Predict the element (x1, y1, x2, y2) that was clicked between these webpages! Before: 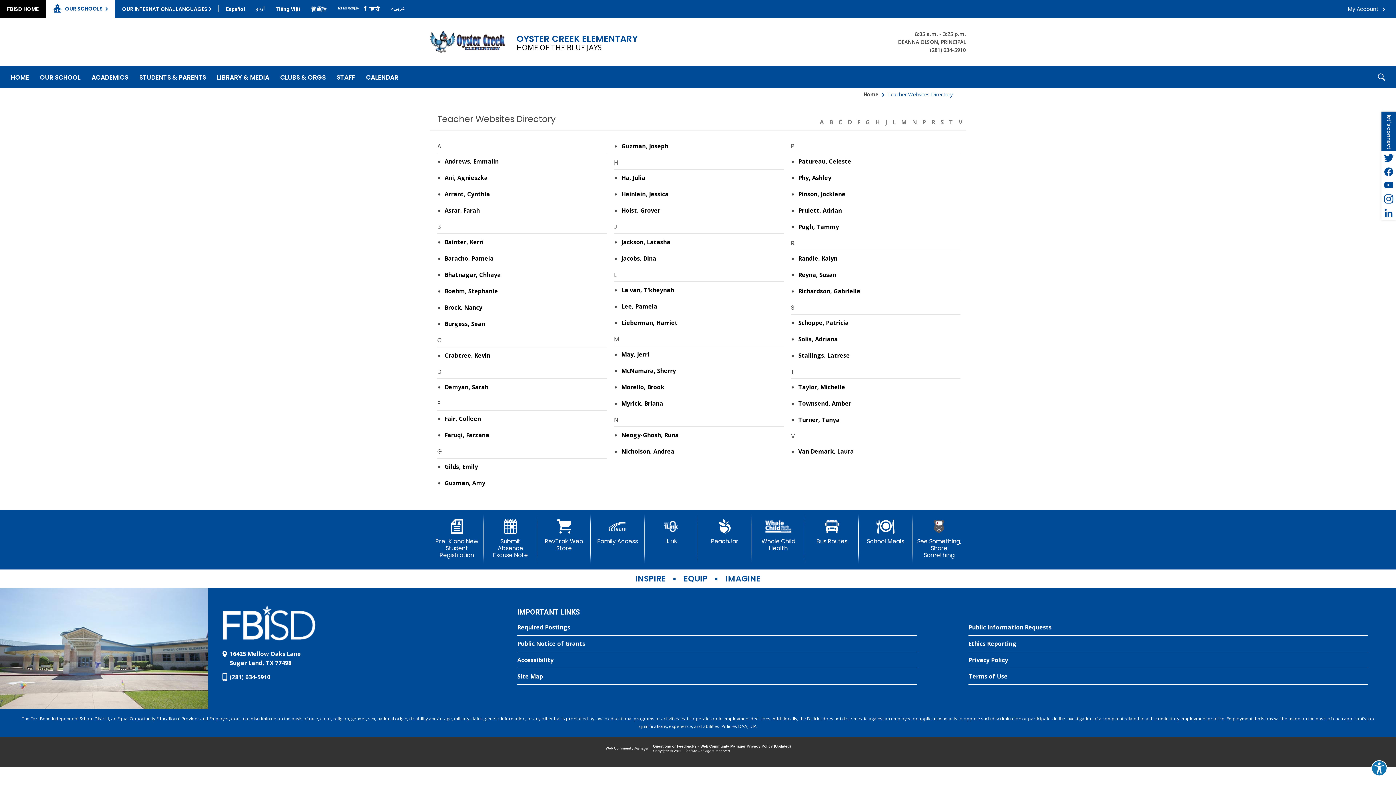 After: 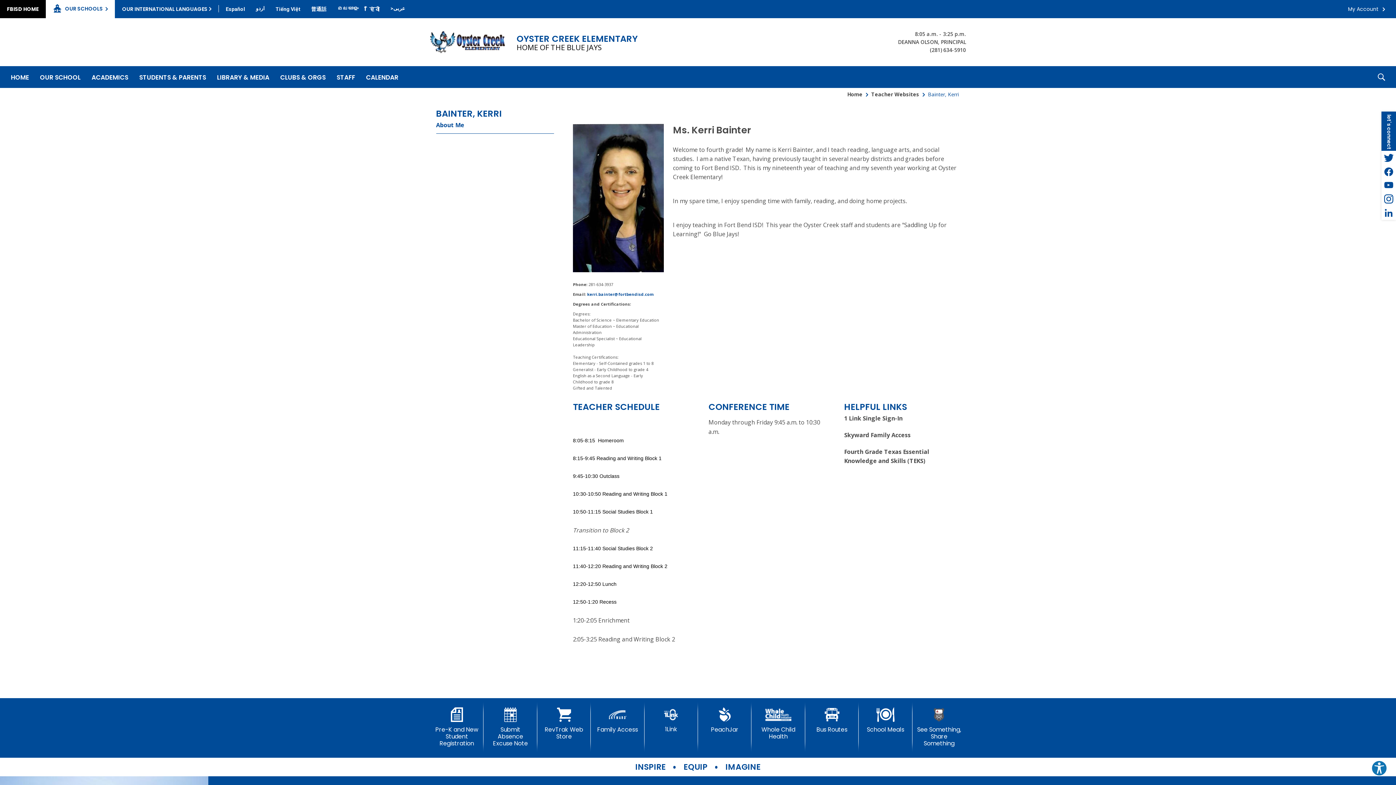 Action: label: Bainter, Kerri bbox: (444, 238, 484, 246)